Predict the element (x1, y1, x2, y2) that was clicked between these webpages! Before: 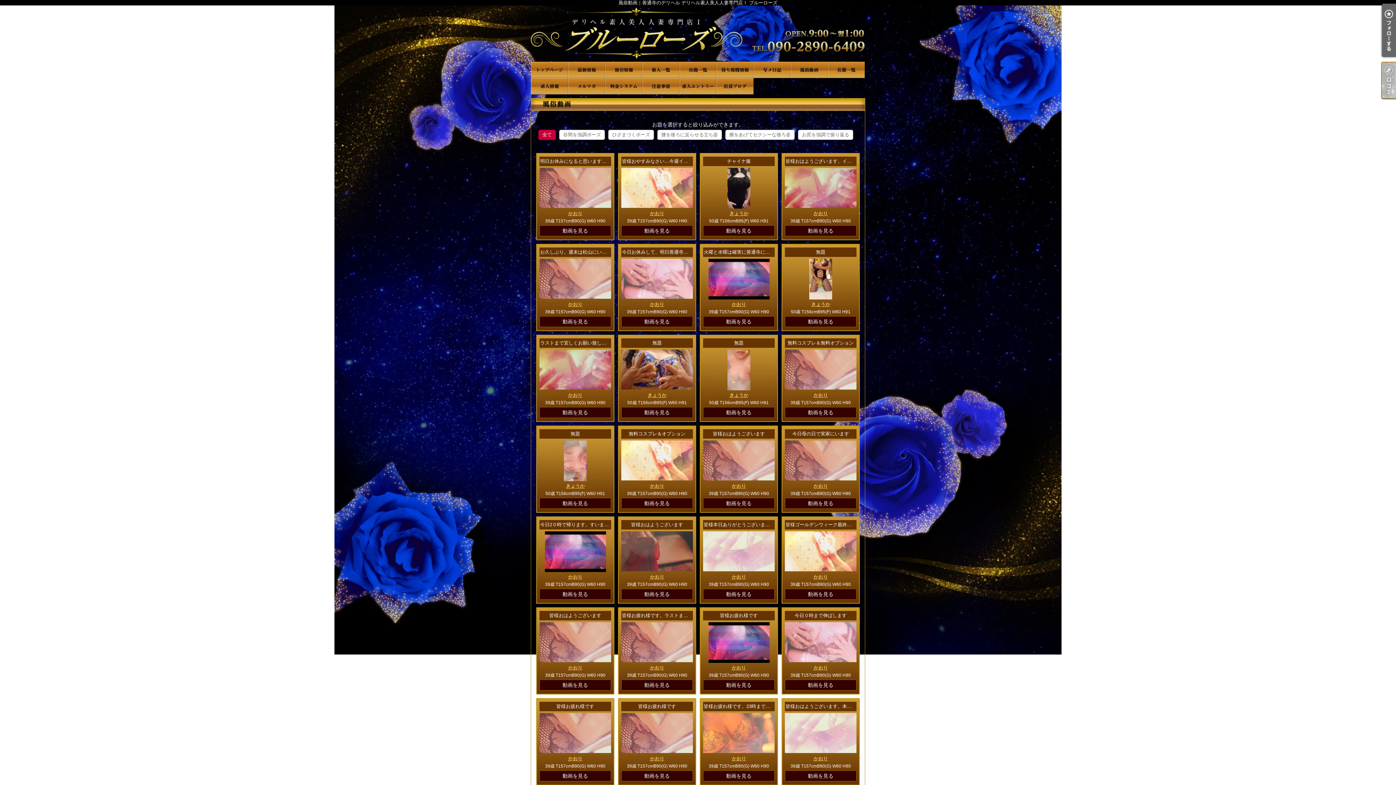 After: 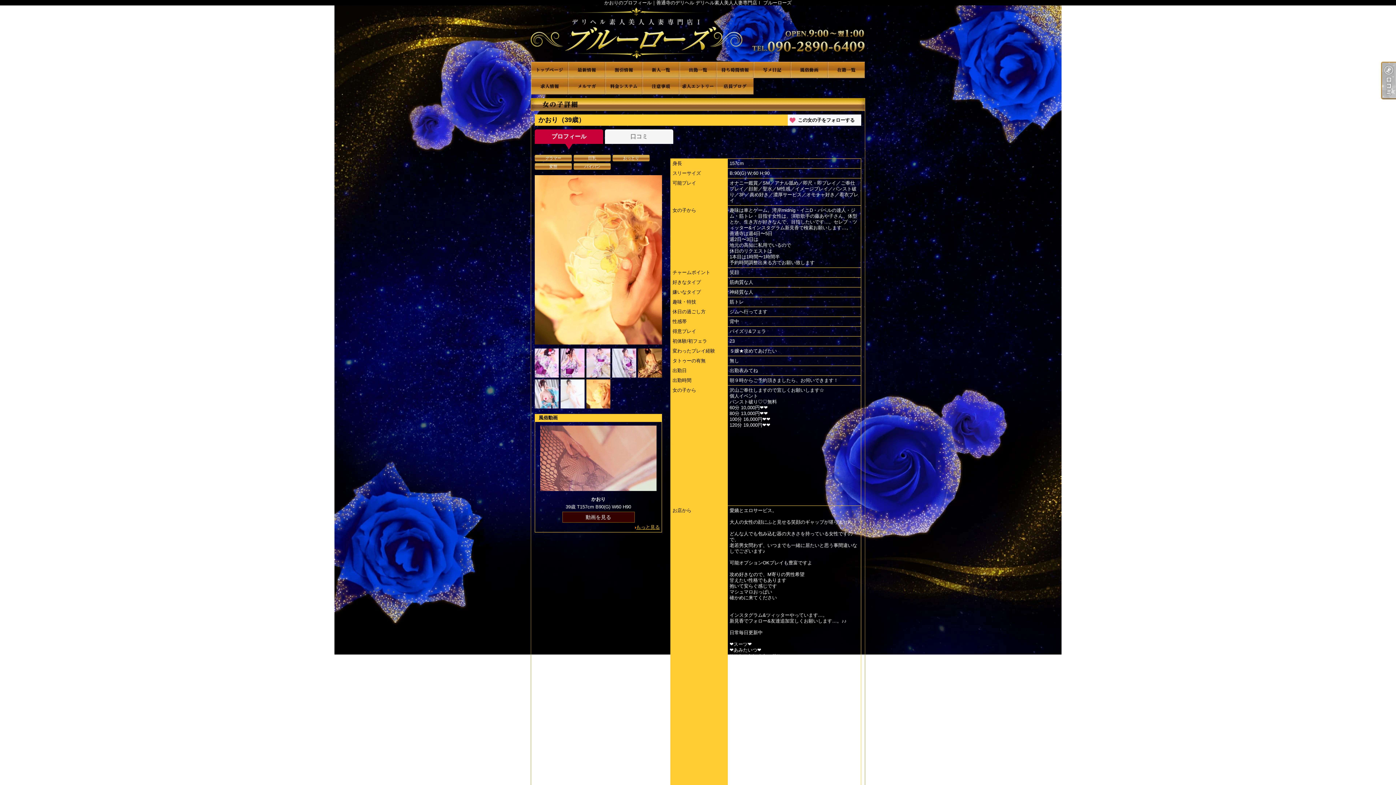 Action: bbox: (732, 665, 746, 670) label: かおり